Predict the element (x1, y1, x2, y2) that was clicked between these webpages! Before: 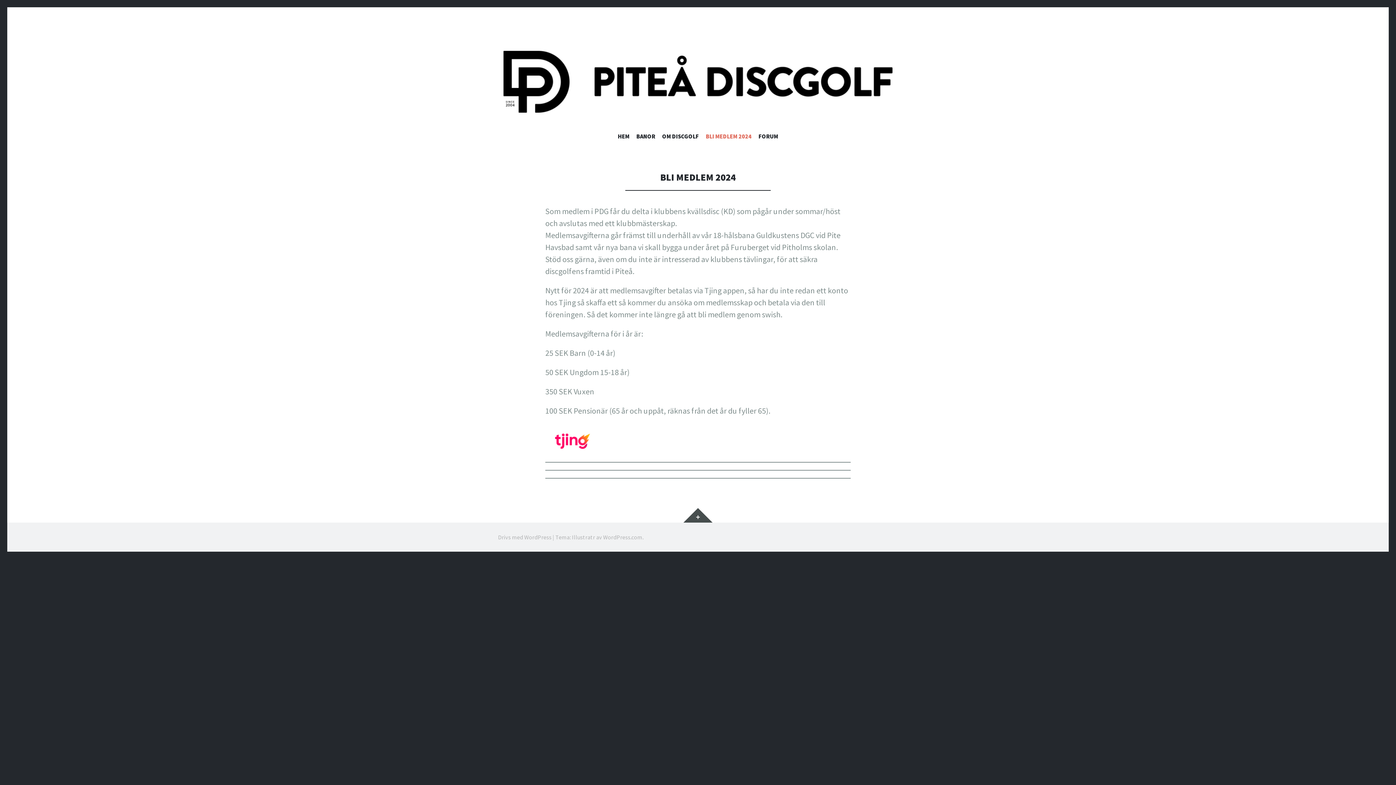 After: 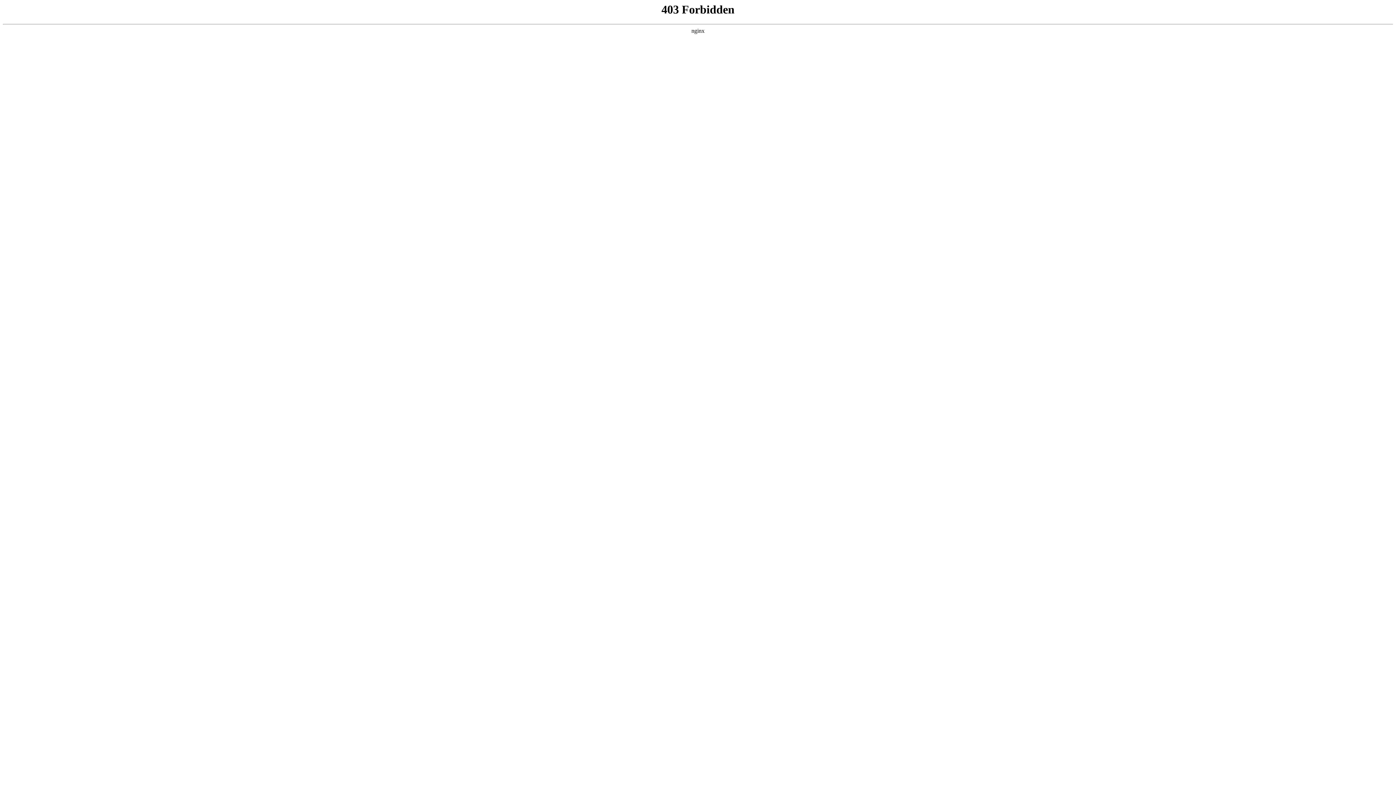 Action: label: Drivs med WordPress bbox: (498, 533, 551, 541)